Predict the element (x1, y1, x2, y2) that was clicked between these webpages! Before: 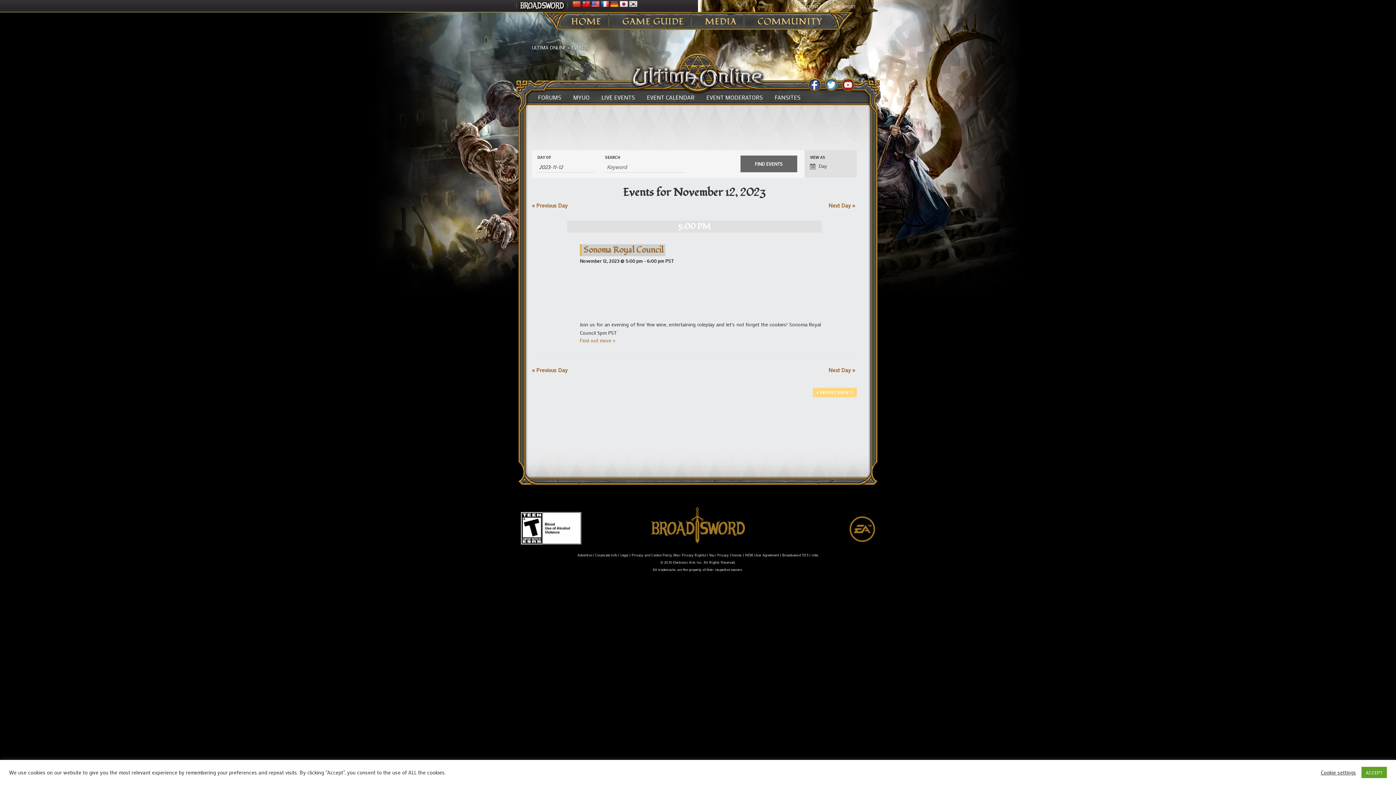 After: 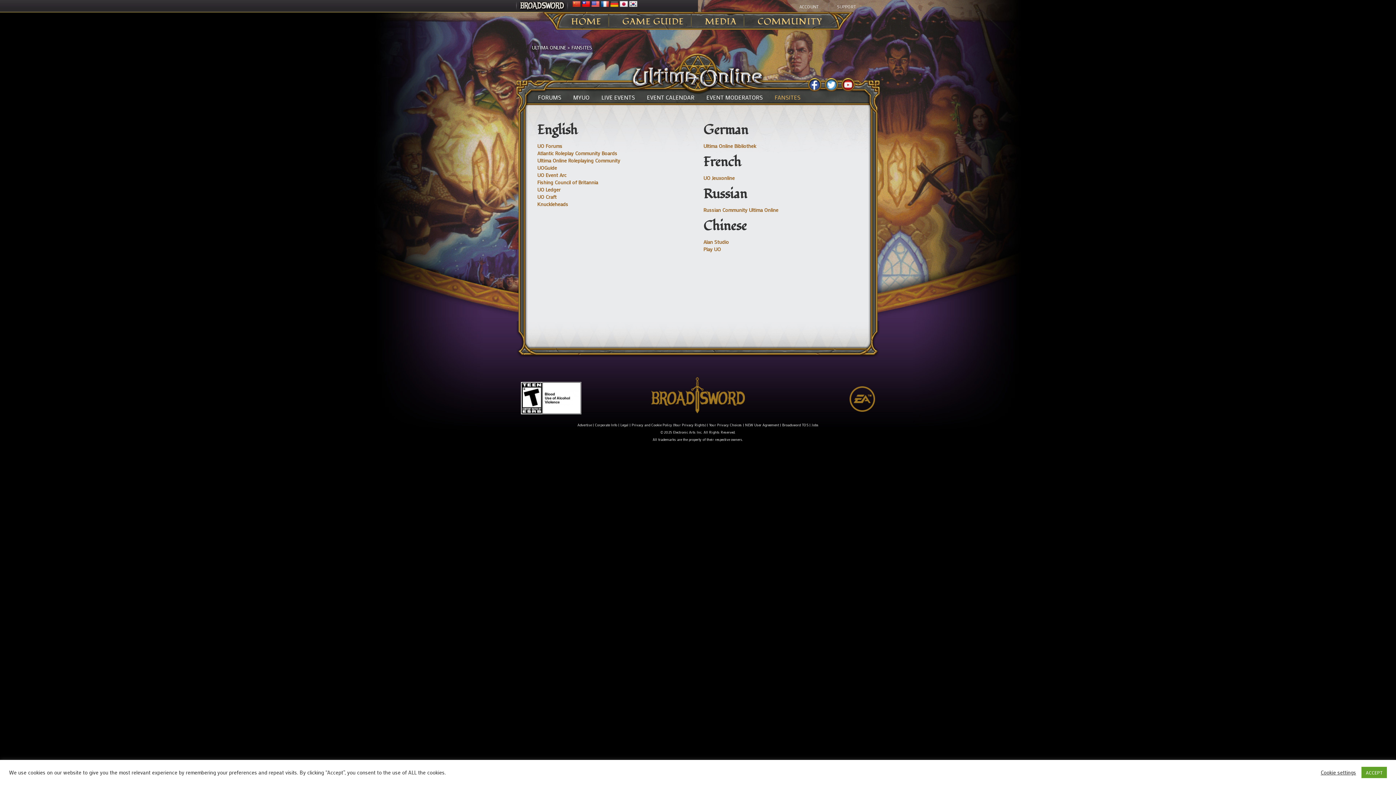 Action: label: FANSITES bbox: (771, 94, 803, 100)